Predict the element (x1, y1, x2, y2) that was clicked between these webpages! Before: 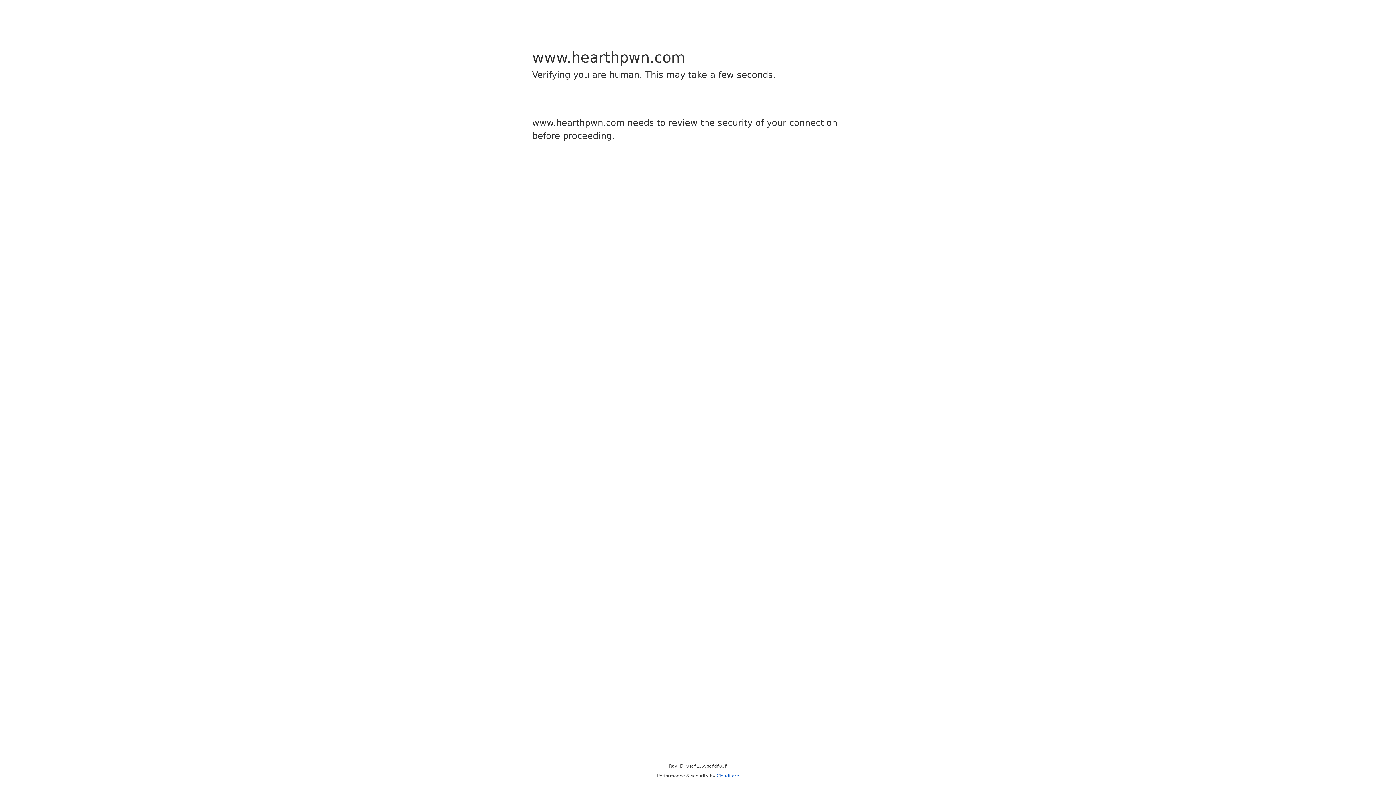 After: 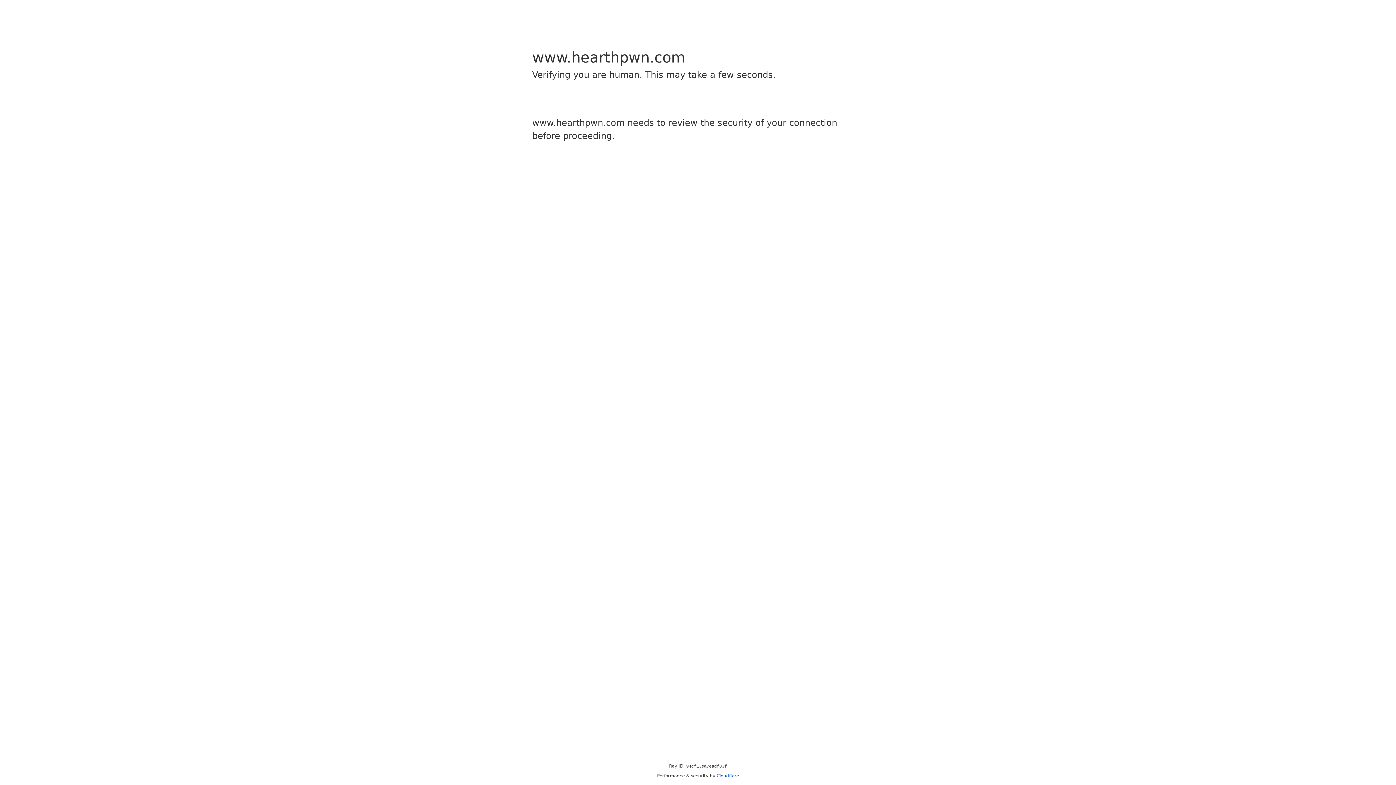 Action: label: Cloudflare bbox: (716, 773, 739, 778)